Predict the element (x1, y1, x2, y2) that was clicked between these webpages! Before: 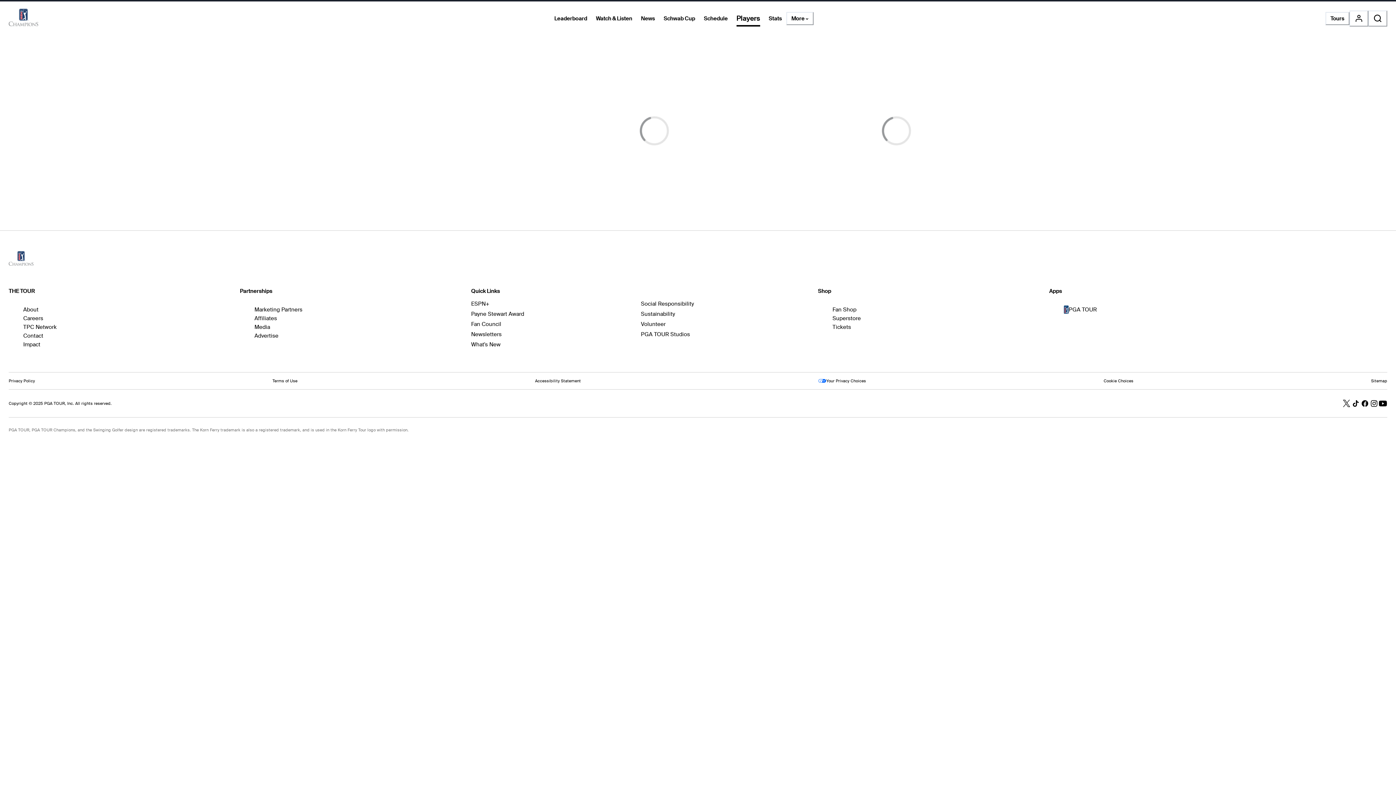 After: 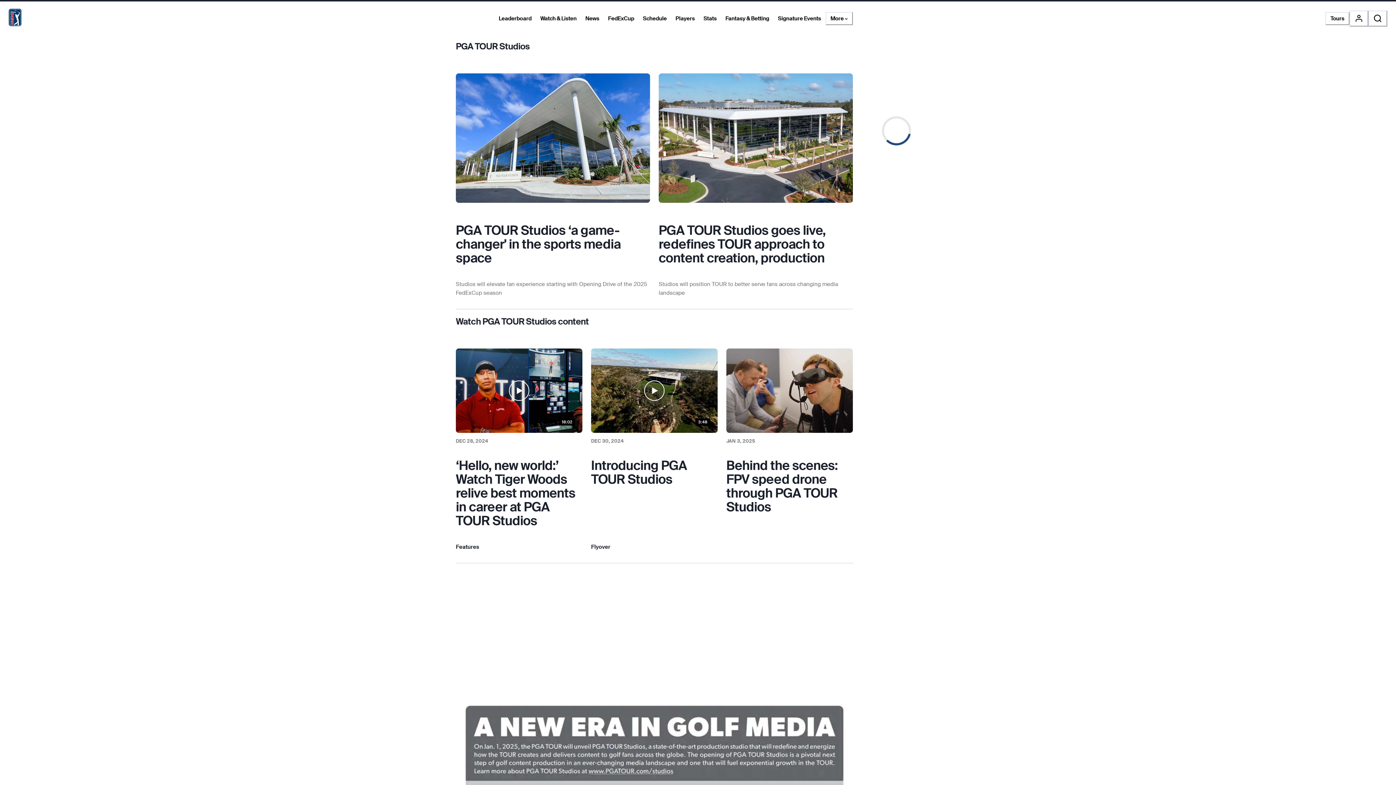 Action: bbox: (641, 330, 690, 338) label: PGA TOUR Studios